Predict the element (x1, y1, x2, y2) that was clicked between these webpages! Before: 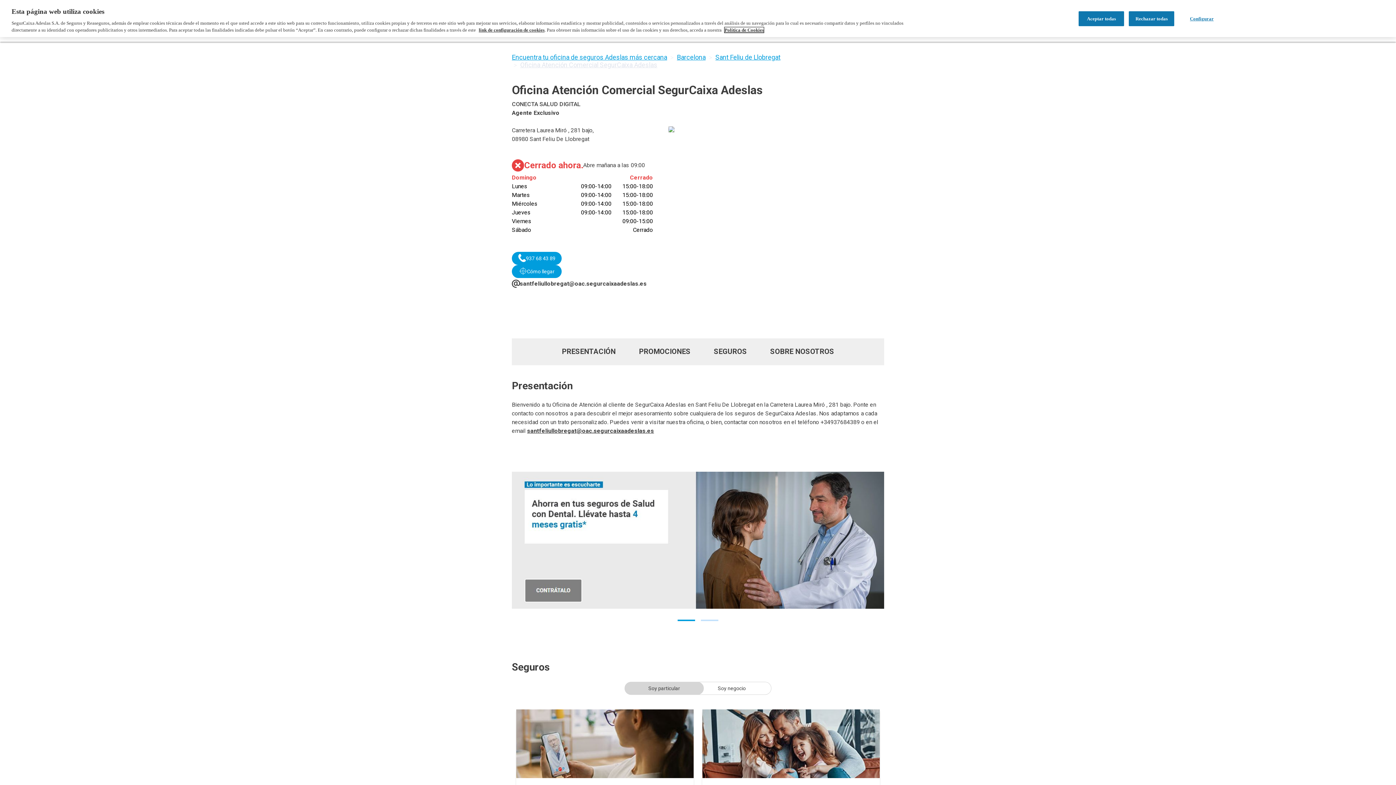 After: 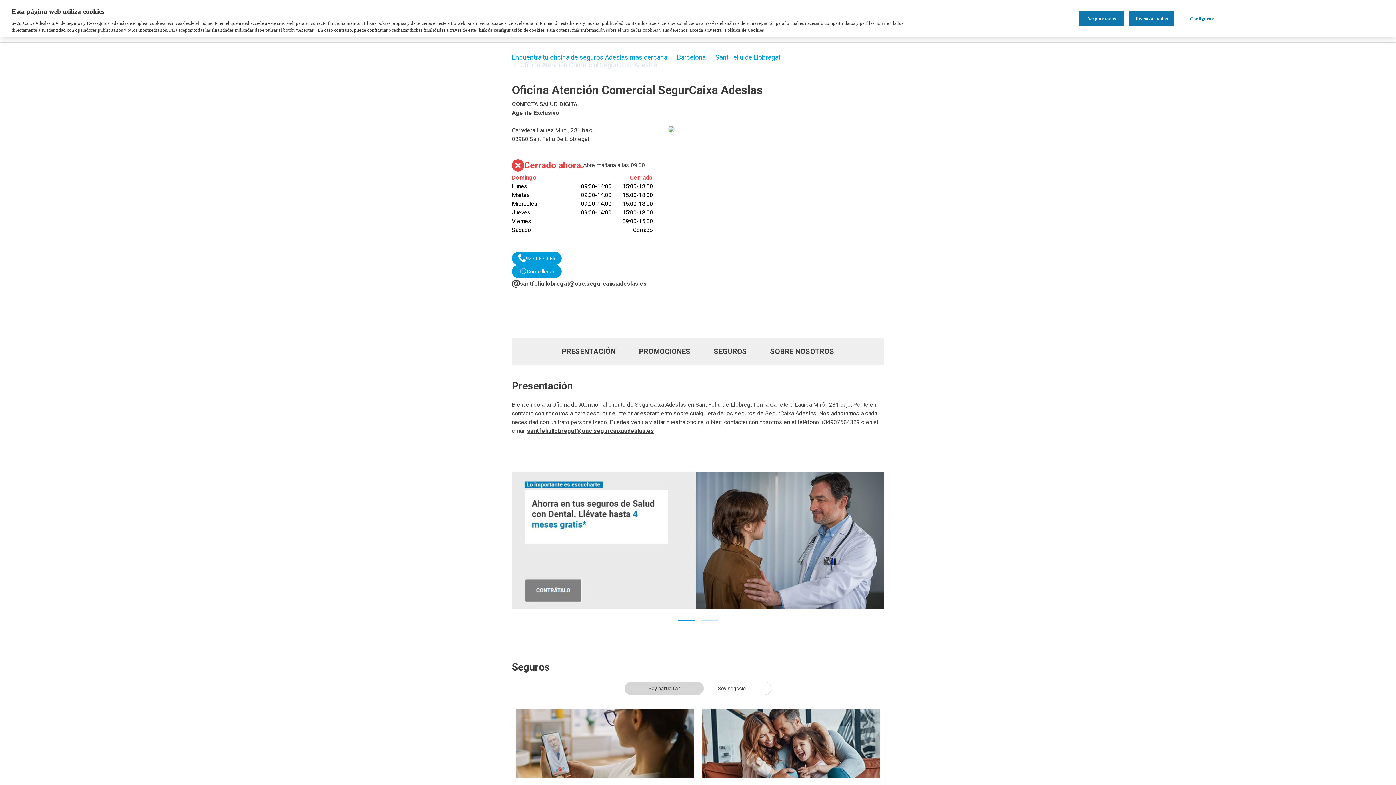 Action: label: 937 68 43 89 bbox: (512, 252, 561, 265)